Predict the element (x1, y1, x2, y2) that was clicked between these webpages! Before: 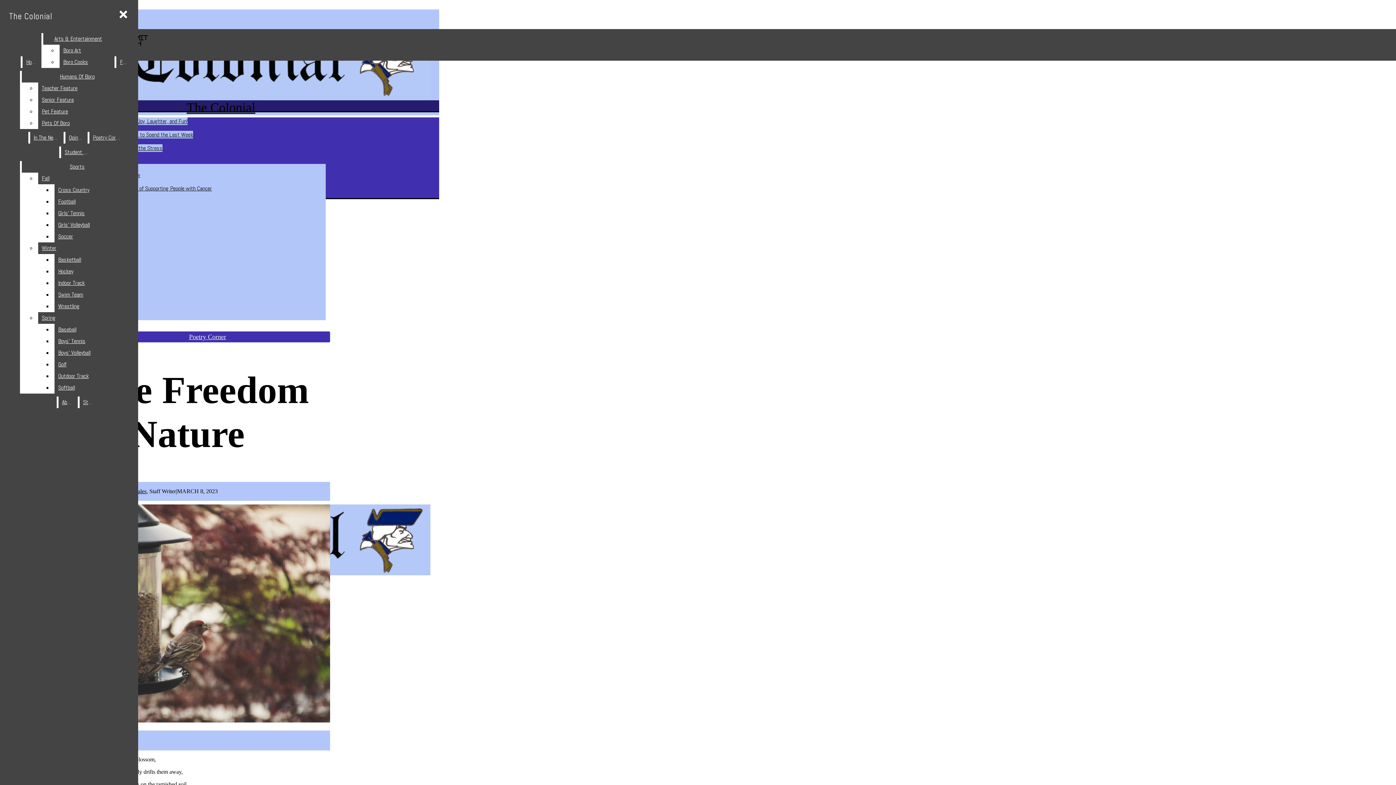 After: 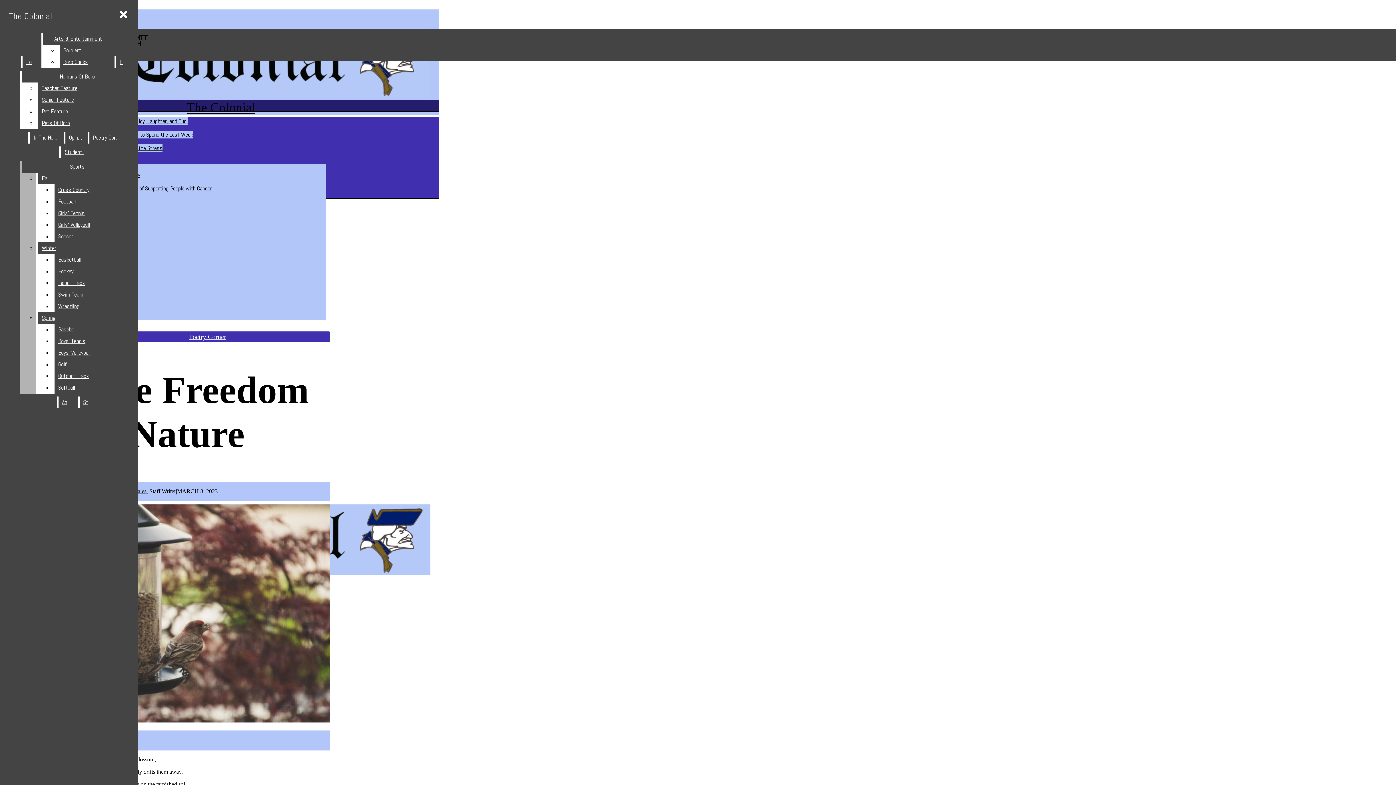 Action: label: Boys’ Volleyball bbox: (54, 347, 132, 358)